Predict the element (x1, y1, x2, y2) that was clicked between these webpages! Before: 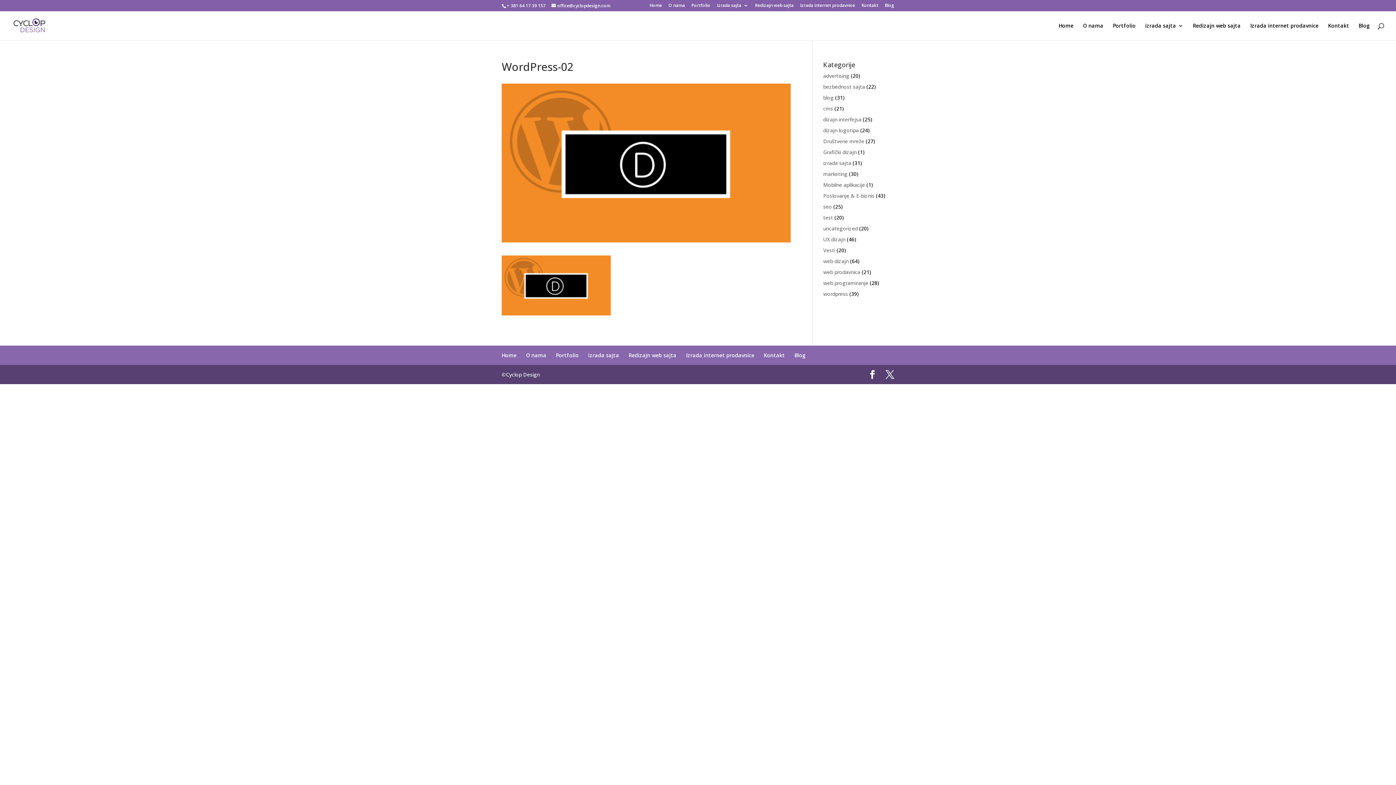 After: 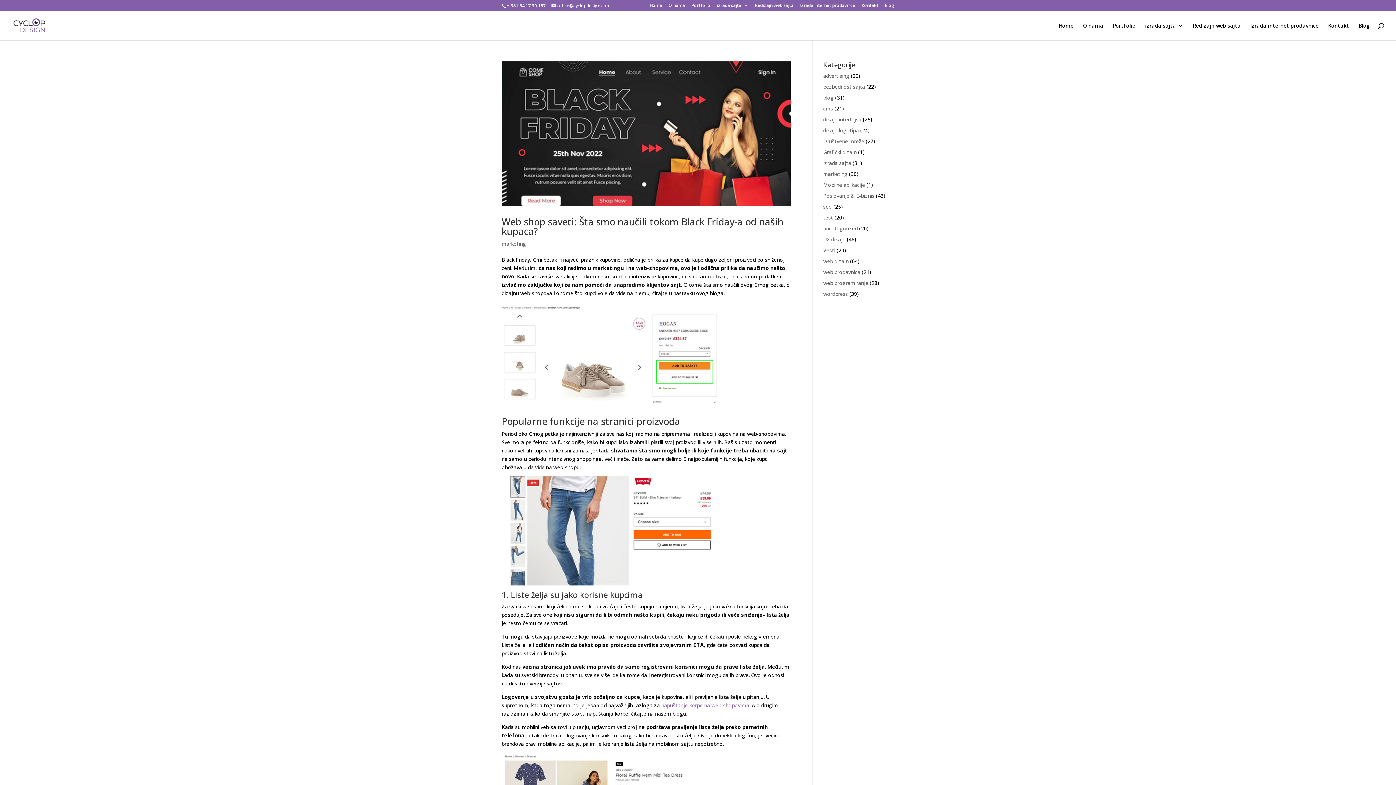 Action: label: marketing bbox: (823, 170, 847, 177)